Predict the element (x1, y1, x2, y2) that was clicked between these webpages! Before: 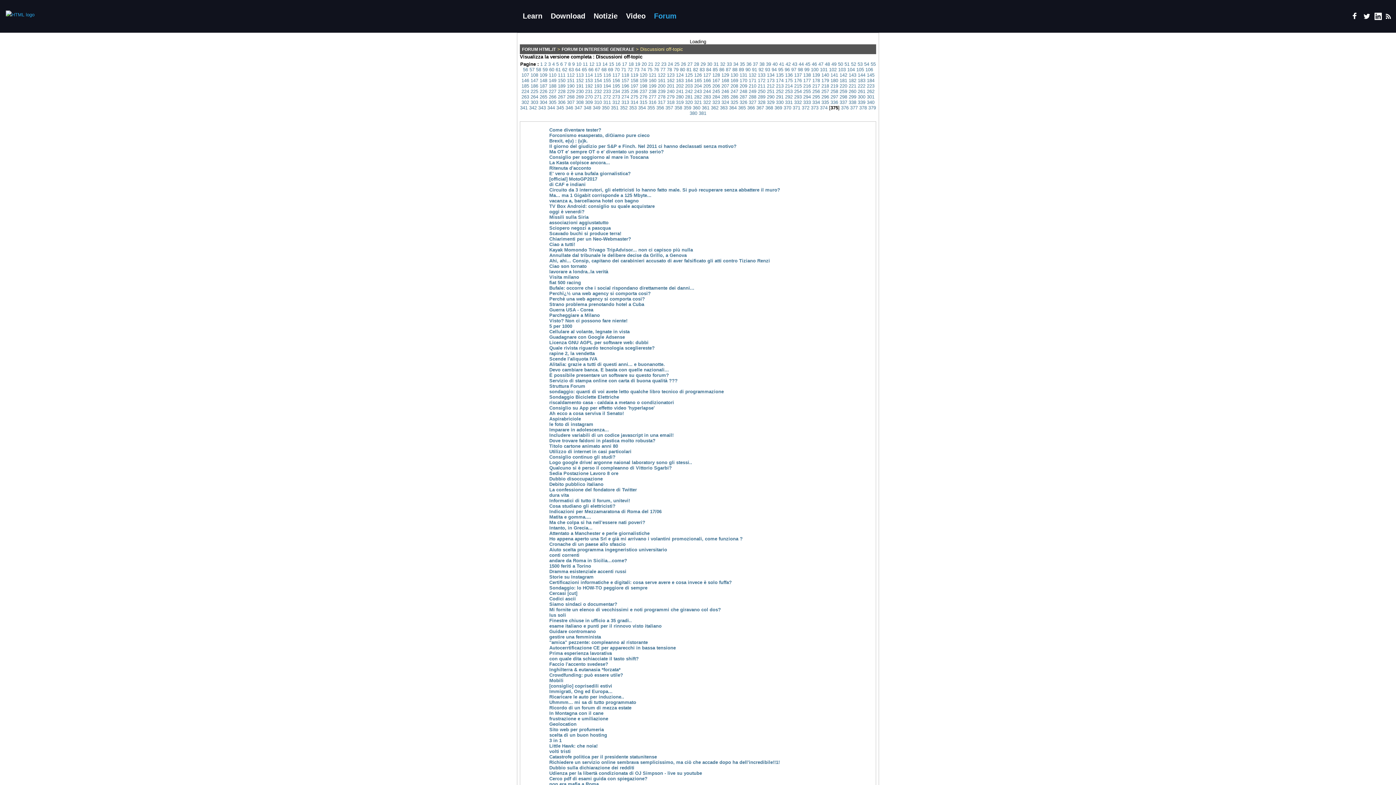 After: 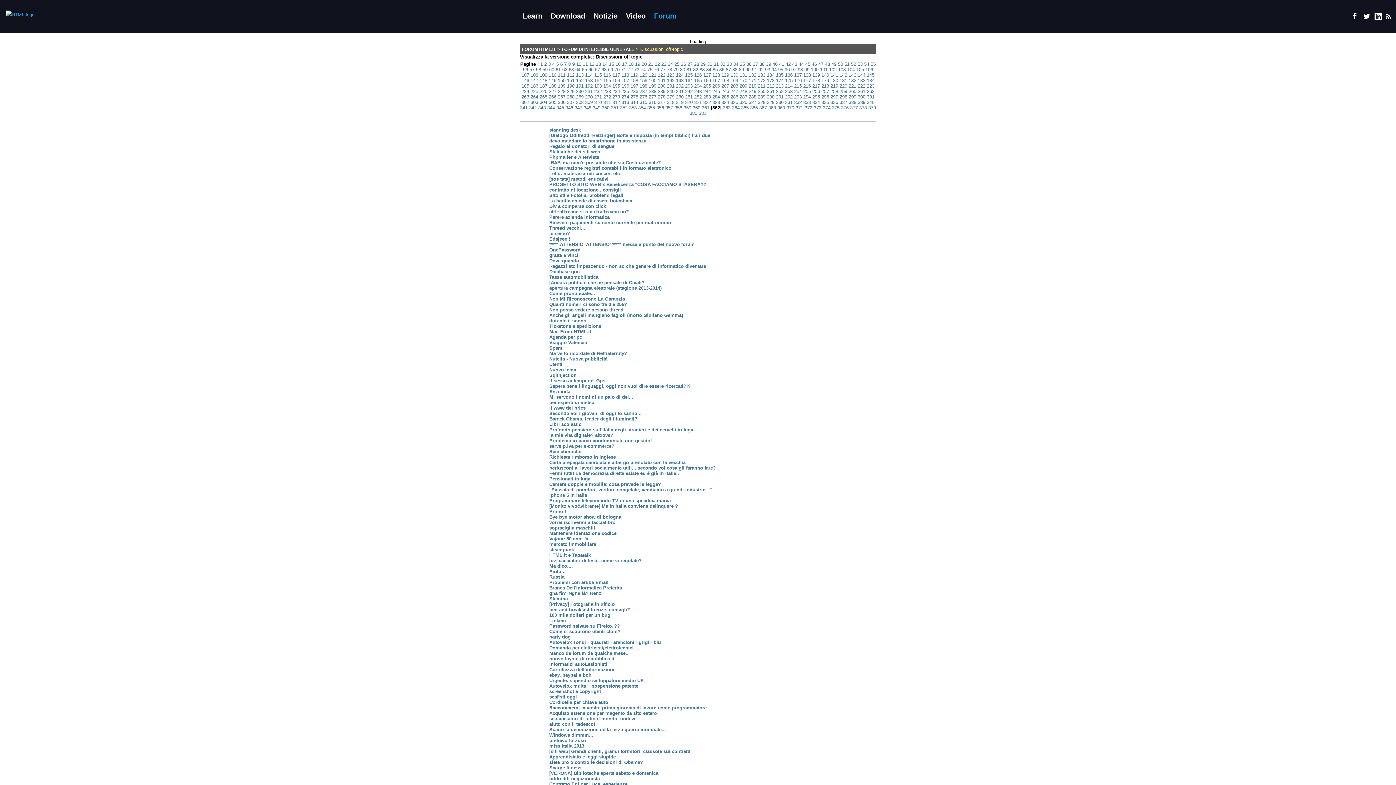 Action: bbox: (711, 105, 718, 110) label: 362